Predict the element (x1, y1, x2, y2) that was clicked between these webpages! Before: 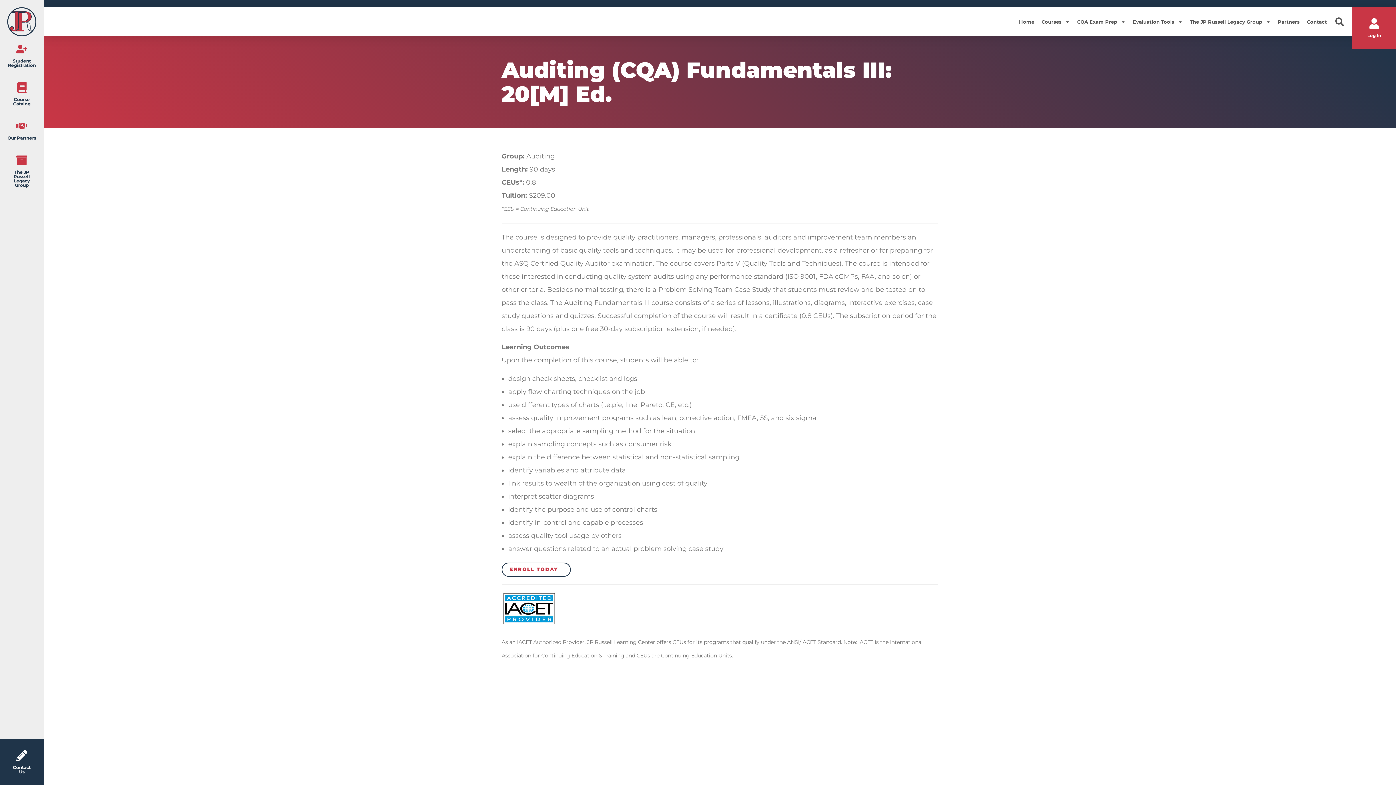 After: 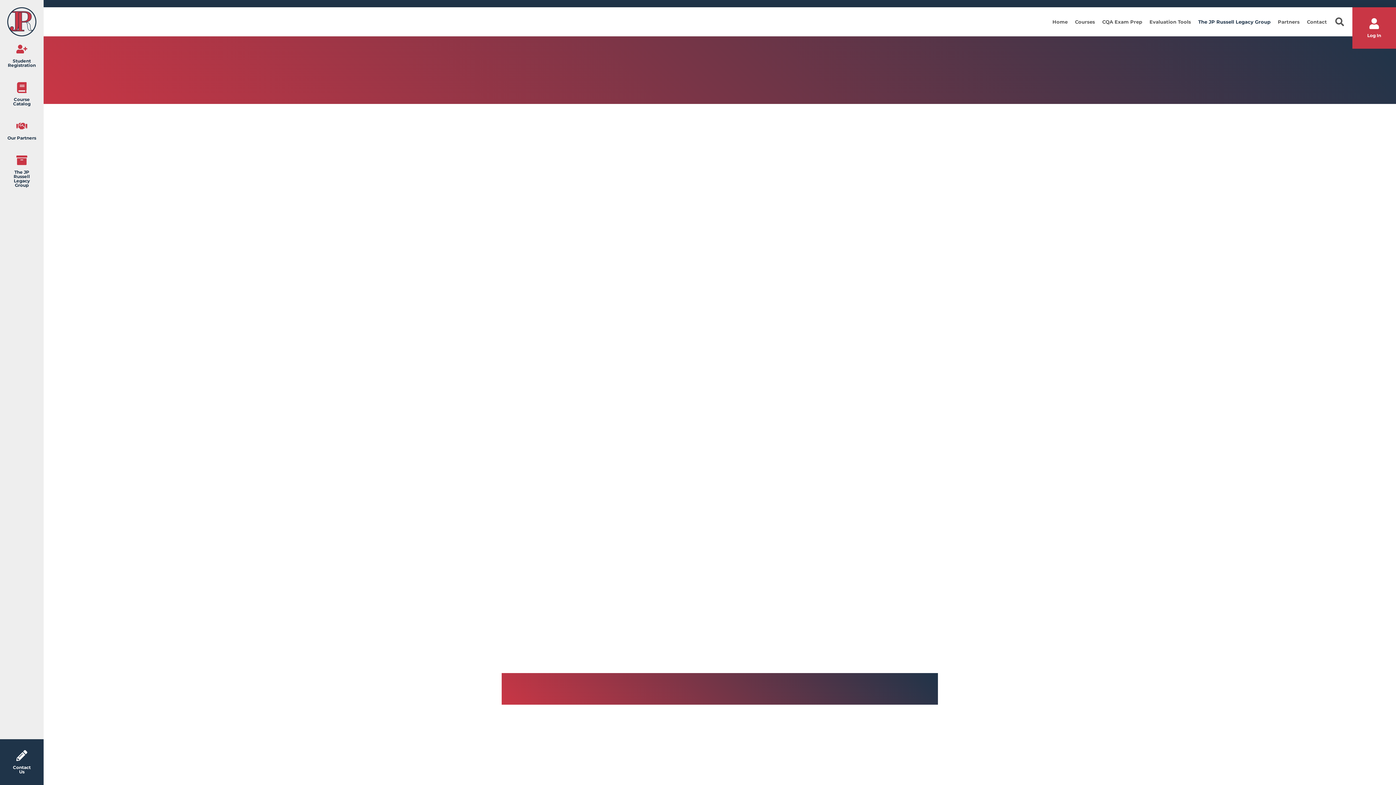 Action: bbox: (13, 169, 30, 188) label: The JP Russell Legacy Group